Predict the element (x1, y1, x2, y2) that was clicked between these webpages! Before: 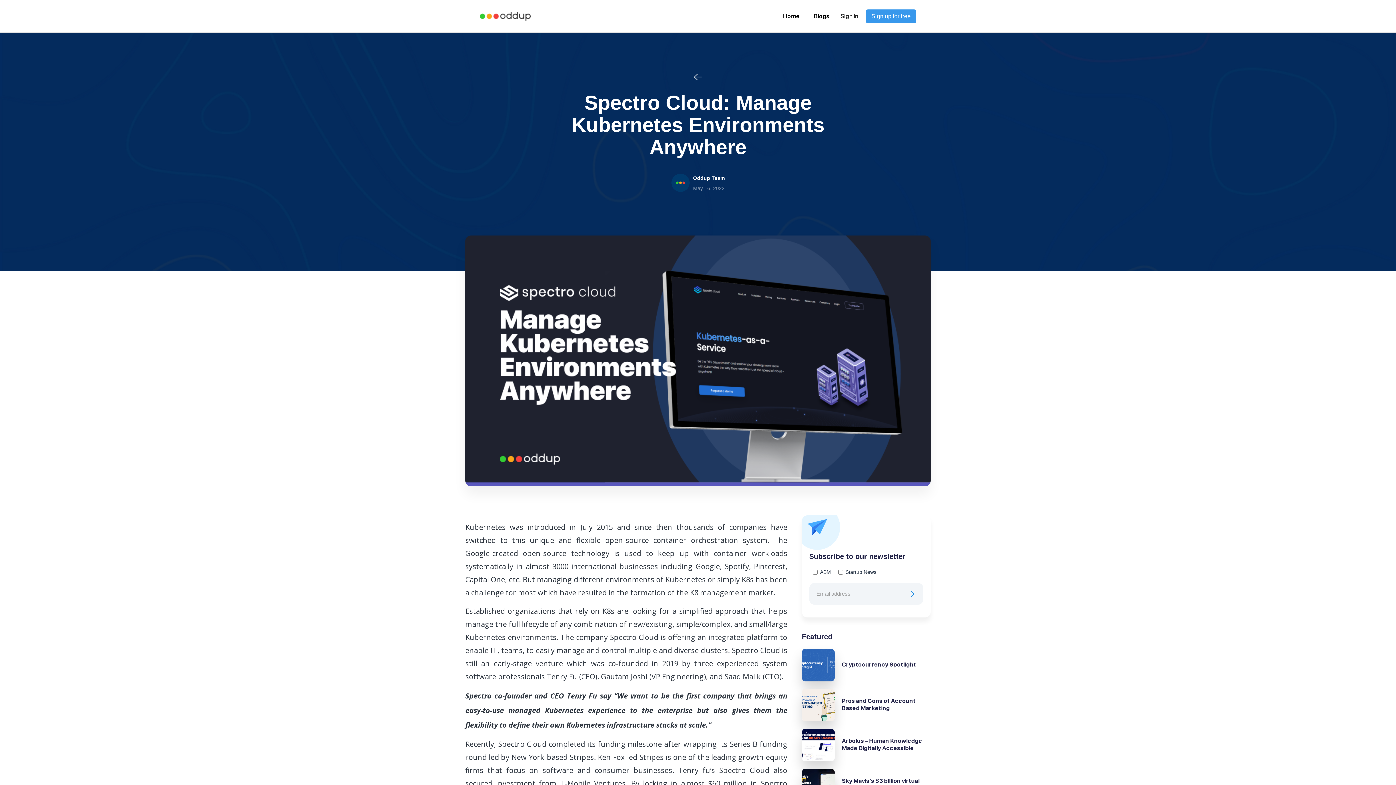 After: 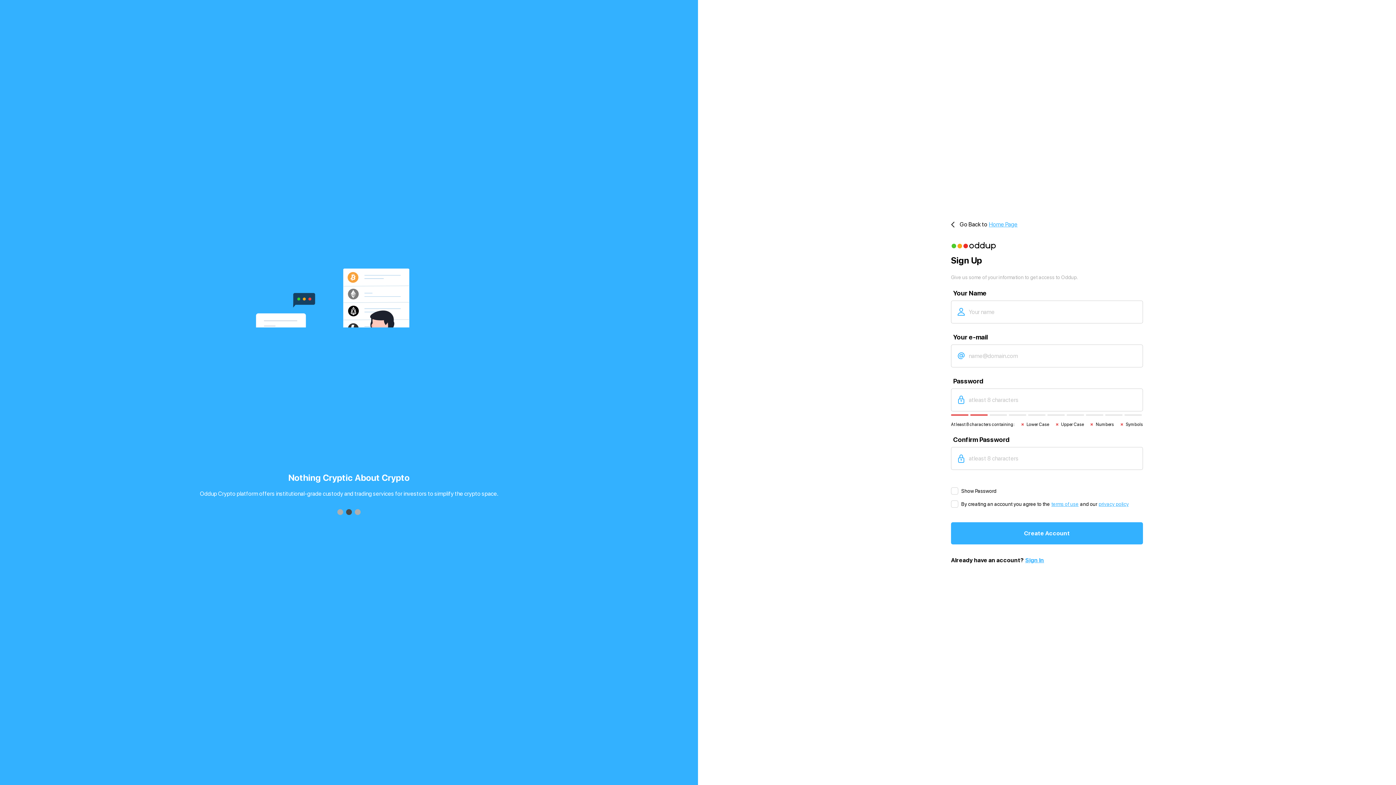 Action: bbox: (866, 9, 916, 23) label: Sign up for free